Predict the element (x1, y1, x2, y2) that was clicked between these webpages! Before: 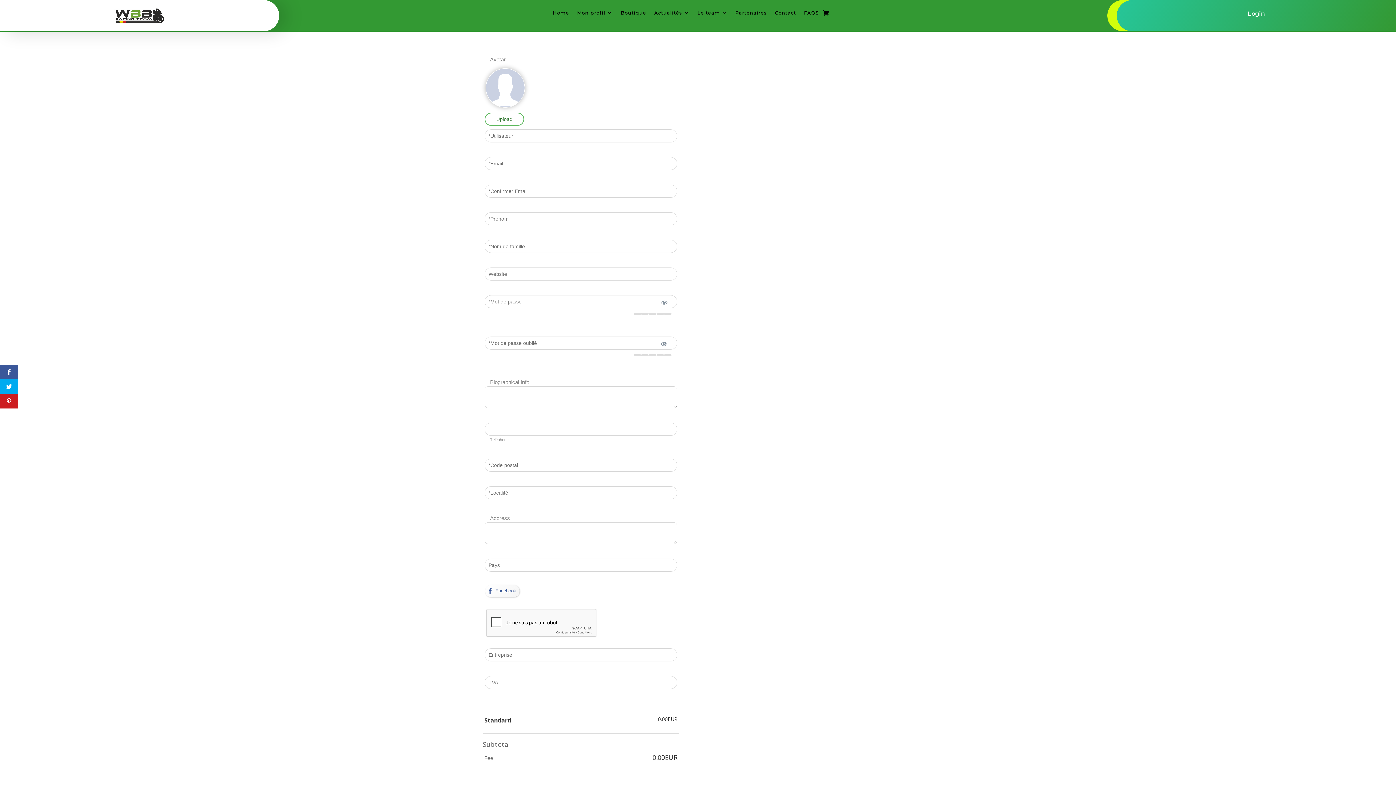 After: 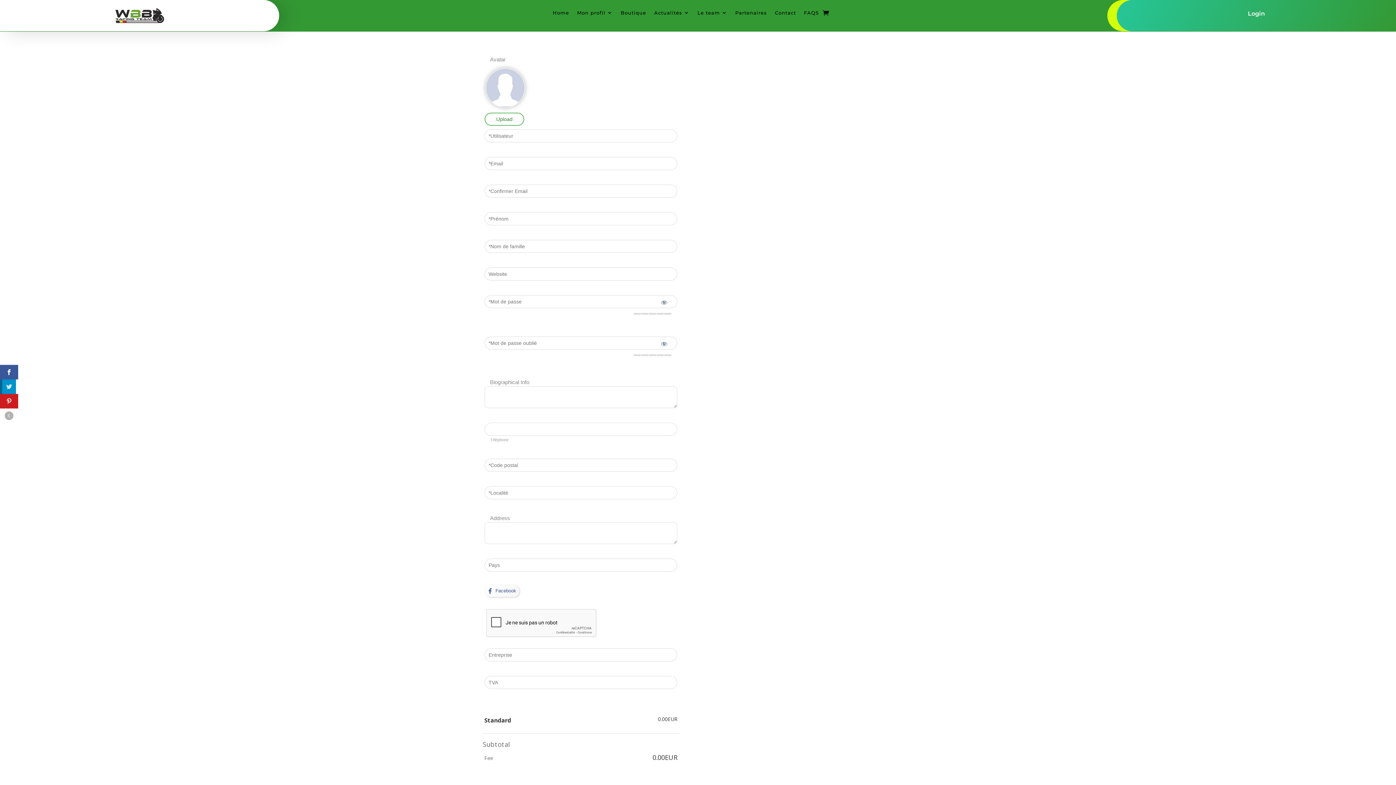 Action: bbox: (0, 379, 18, 394)